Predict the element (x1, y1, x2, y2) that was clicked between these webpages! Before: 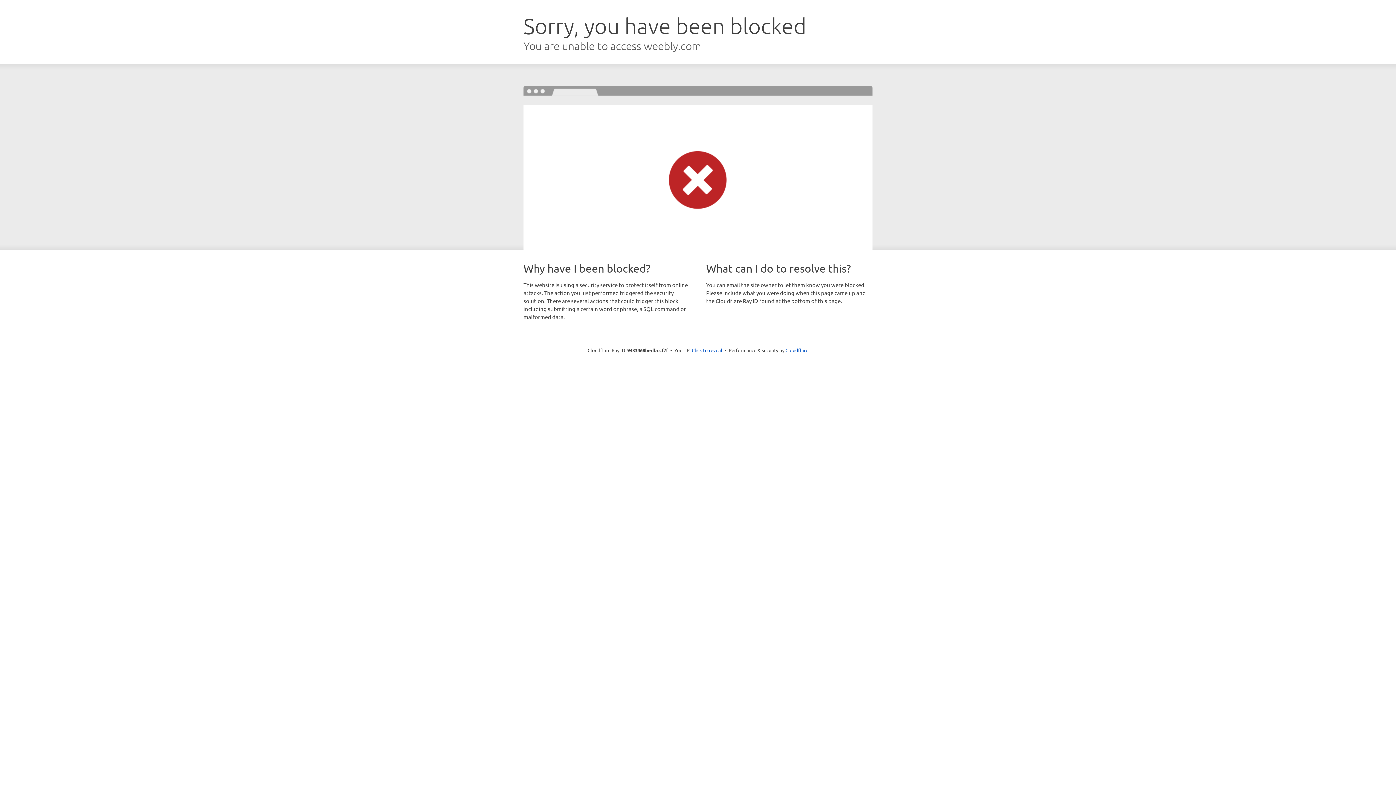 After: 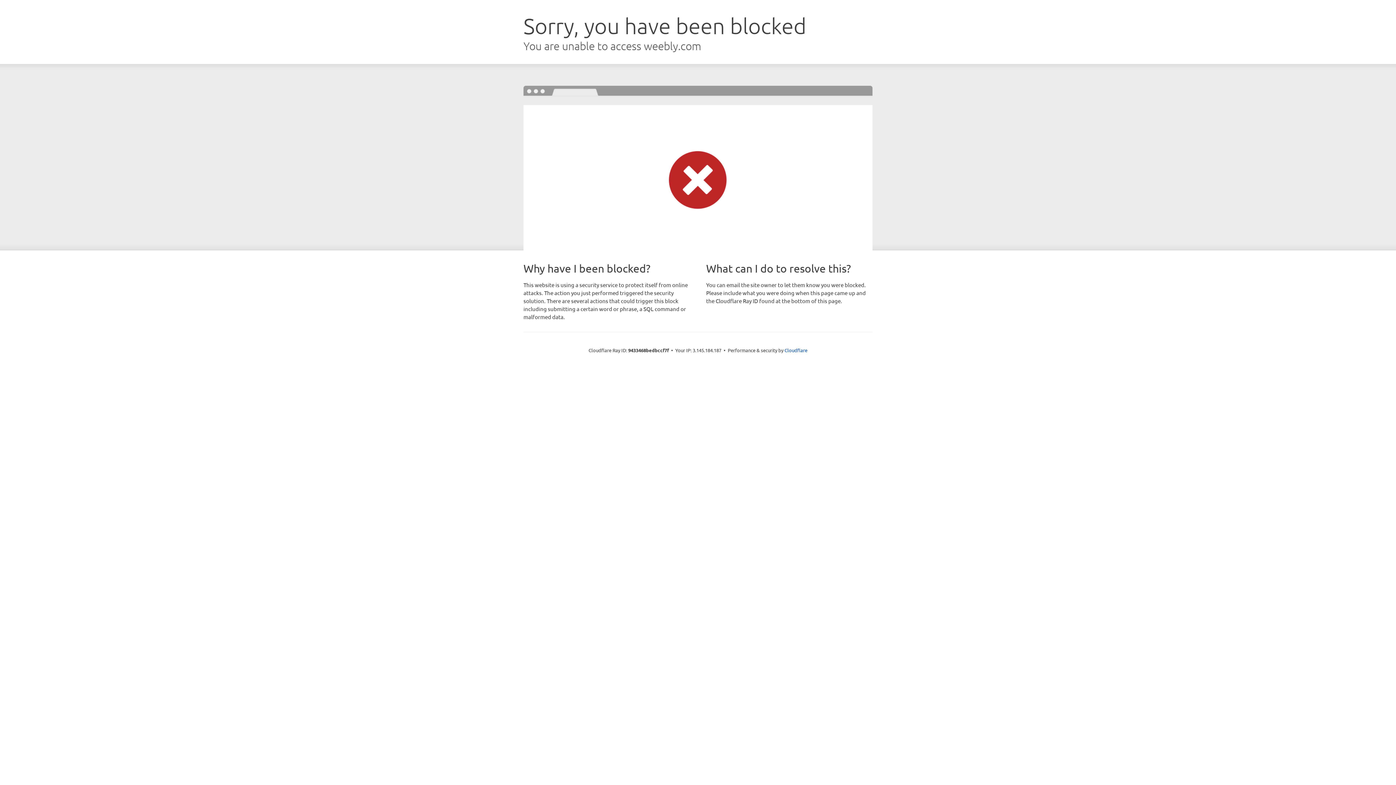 Action: label: Click to reveal bbox: (692, 346, 722, 353)